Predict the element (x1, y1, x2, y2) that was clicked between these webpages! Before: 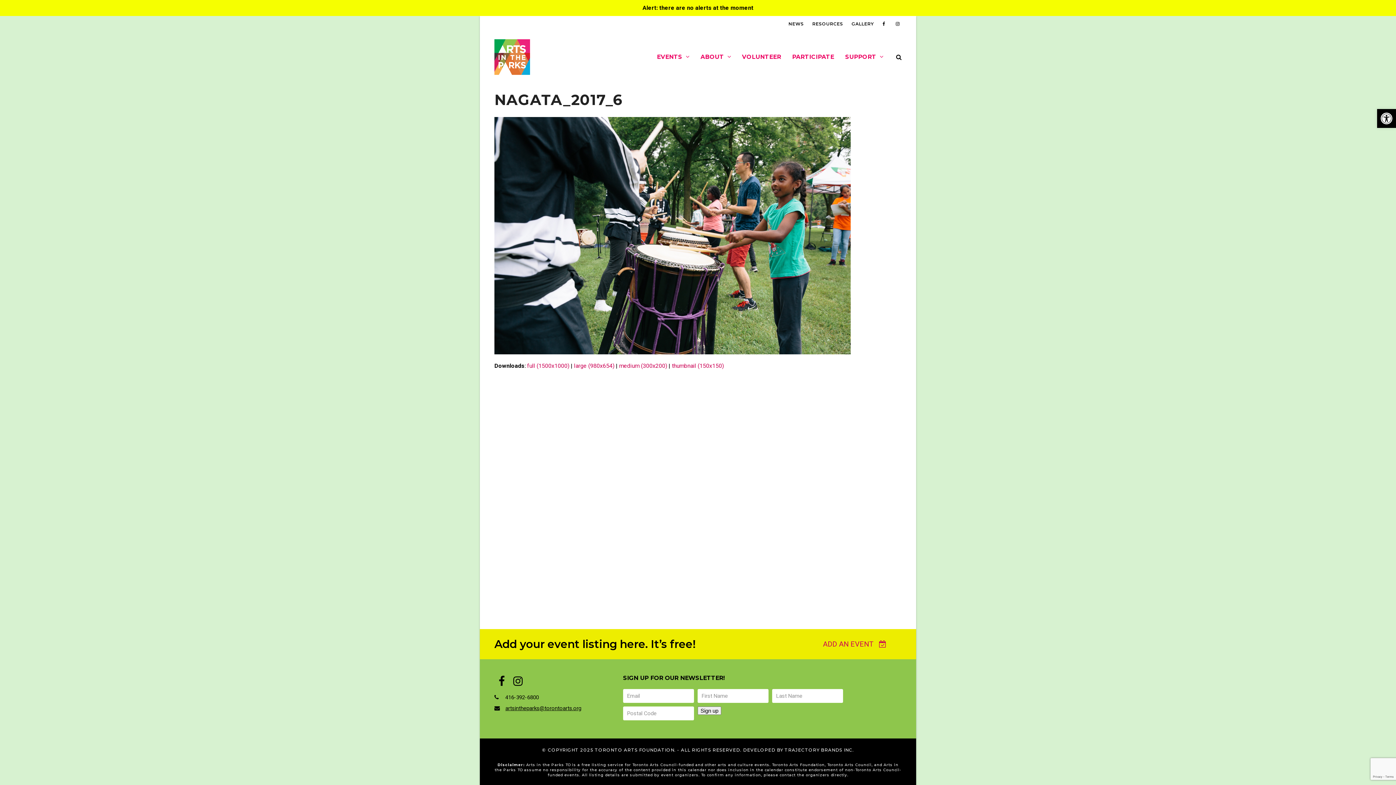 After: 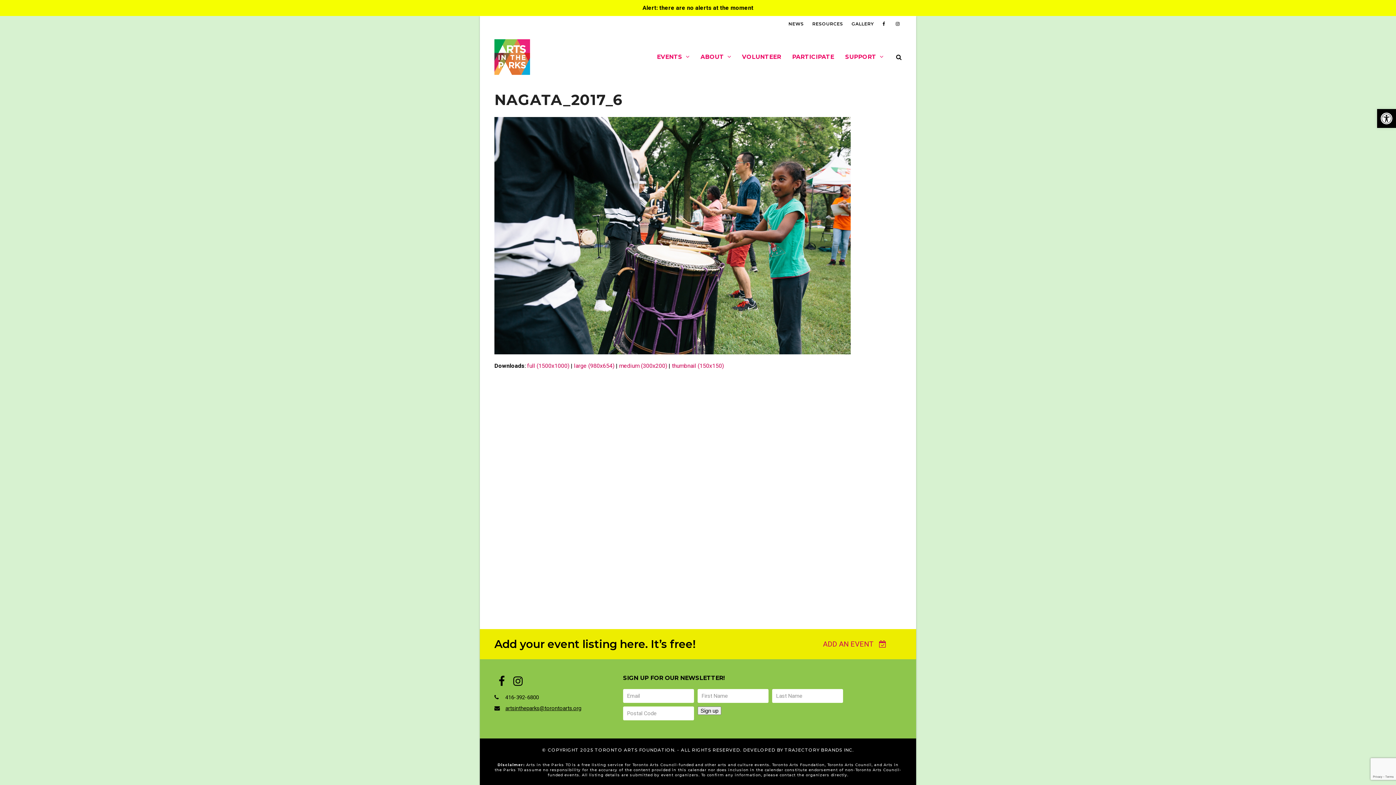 Action: label: Facebook bbox: (494, 674, 509, 688)